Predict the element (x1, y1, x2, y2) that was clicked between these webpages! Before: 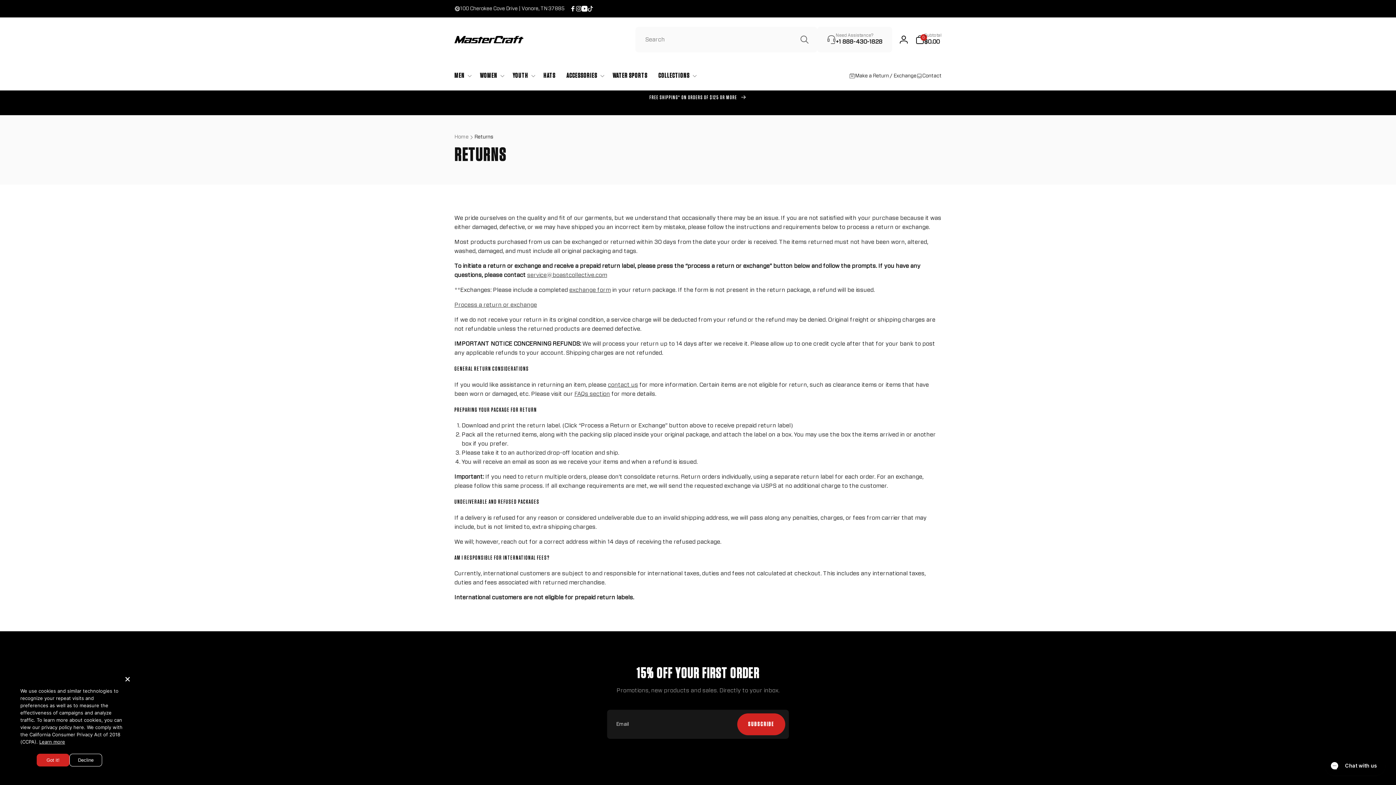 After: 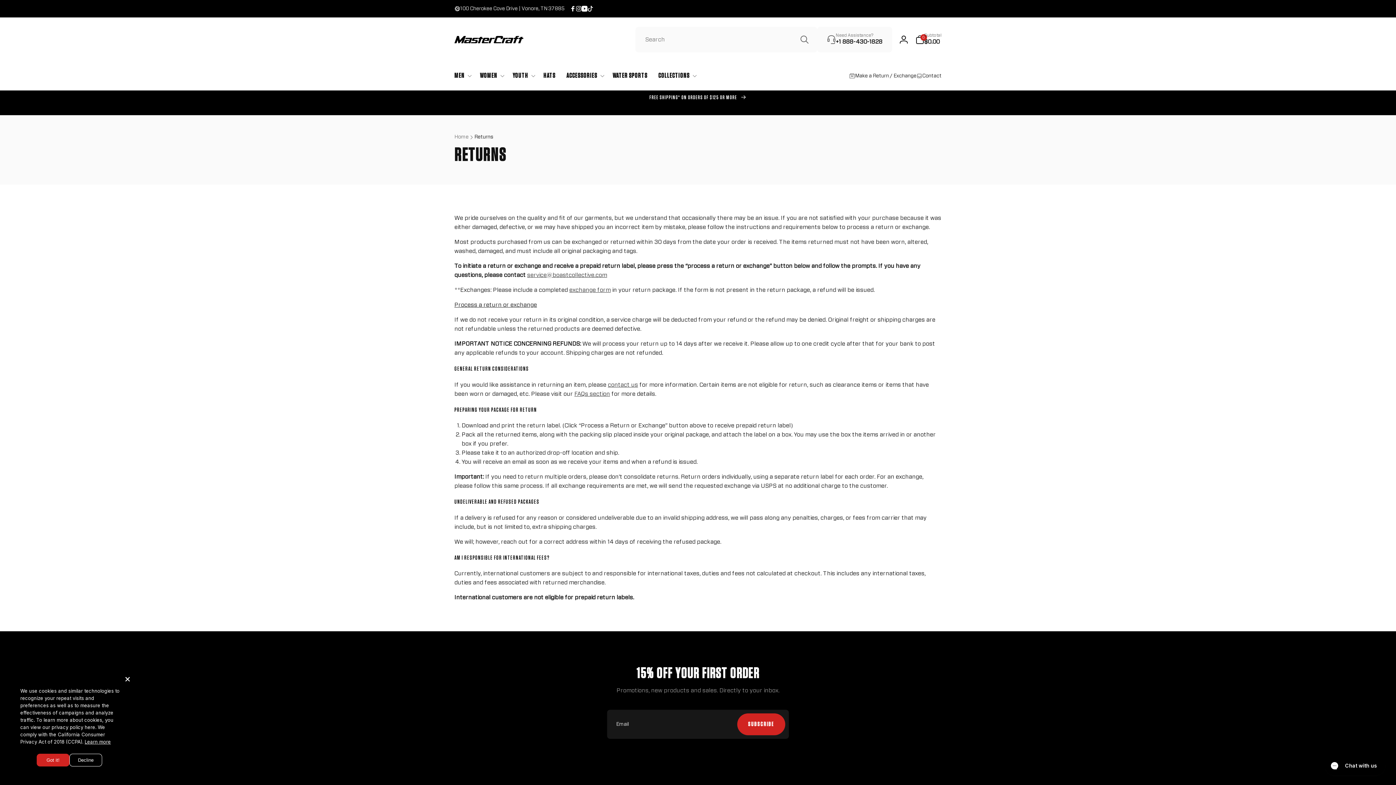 Action: label: Process a return or exchange bbox: (454, 302, 537, 308)